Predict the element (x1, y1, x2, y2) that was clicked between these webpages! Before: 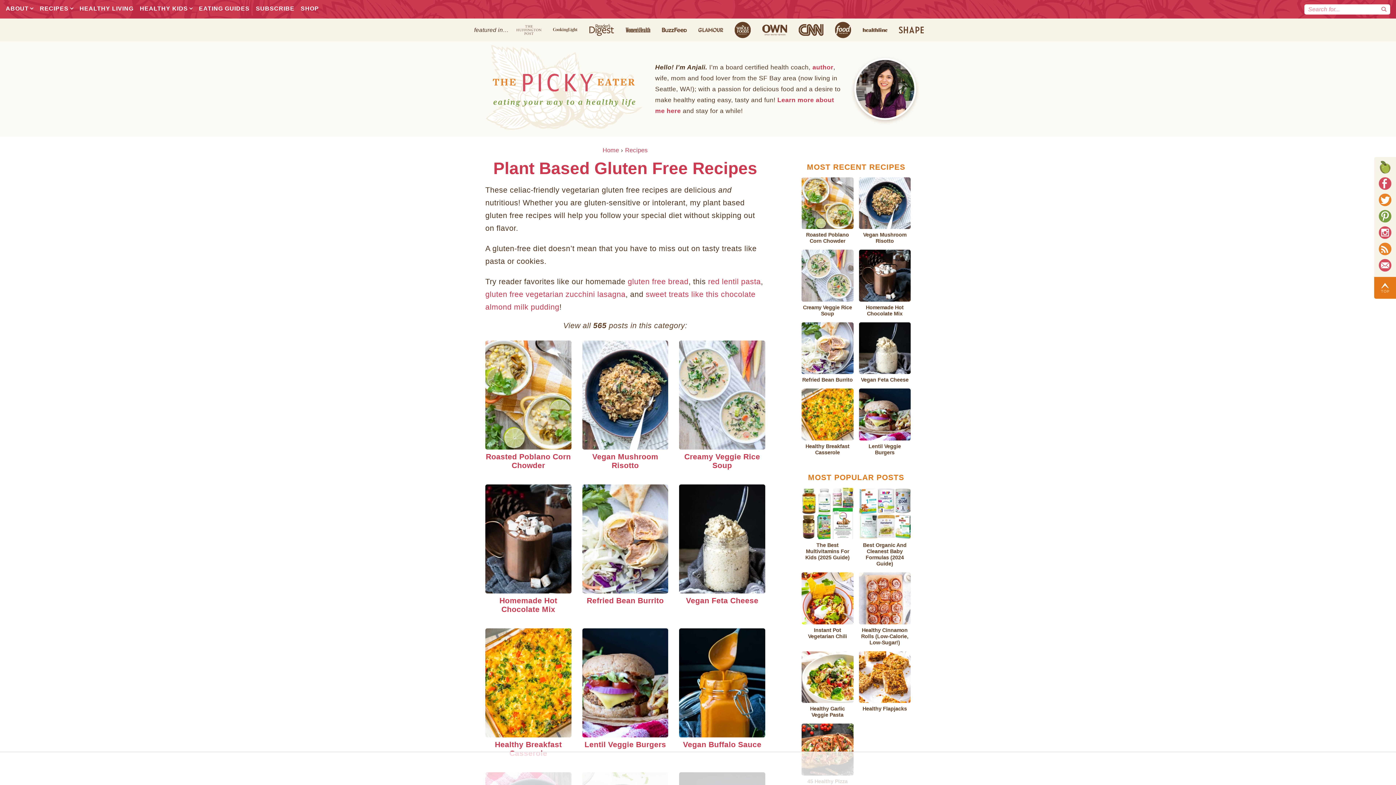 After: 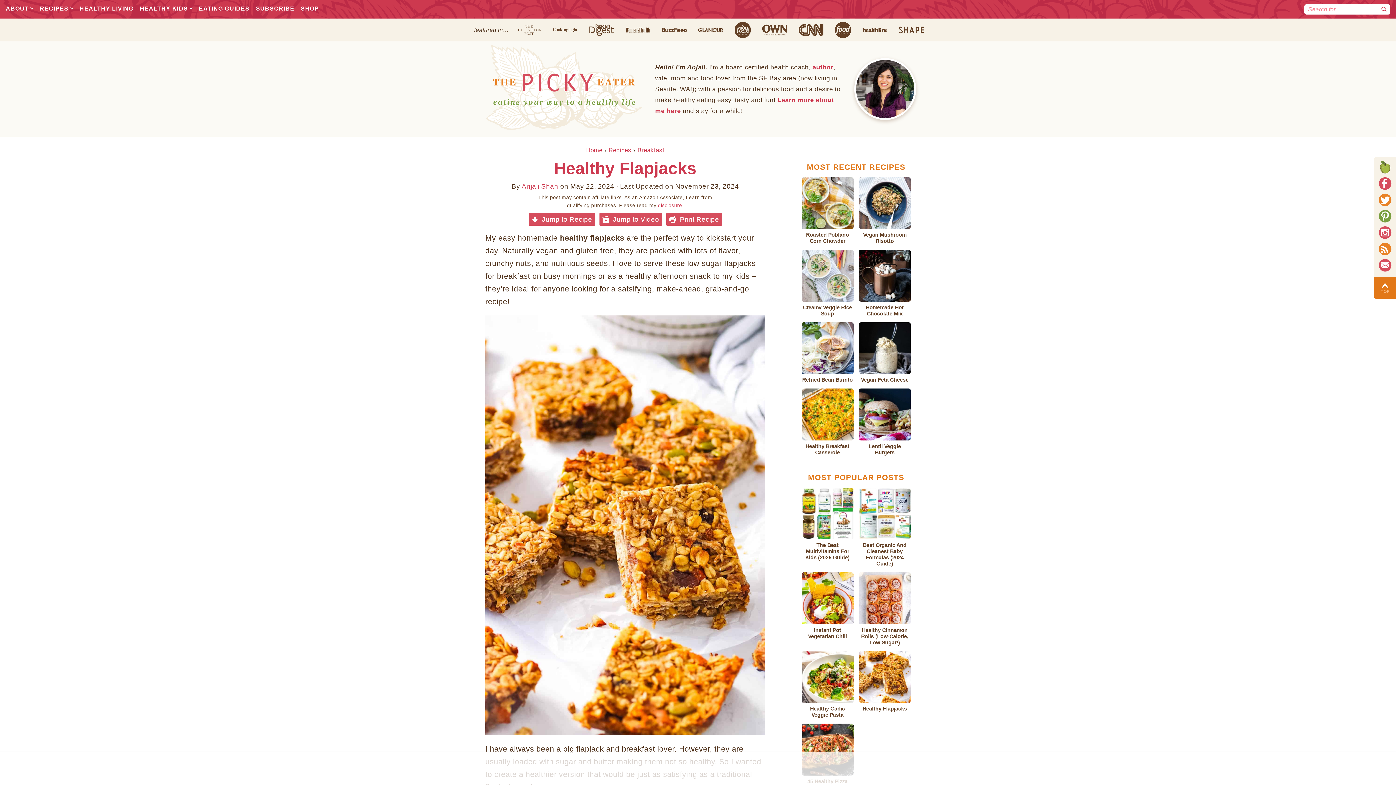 Action: bbox: (859, 651, 910, 718) label: Healthy Flapjacks